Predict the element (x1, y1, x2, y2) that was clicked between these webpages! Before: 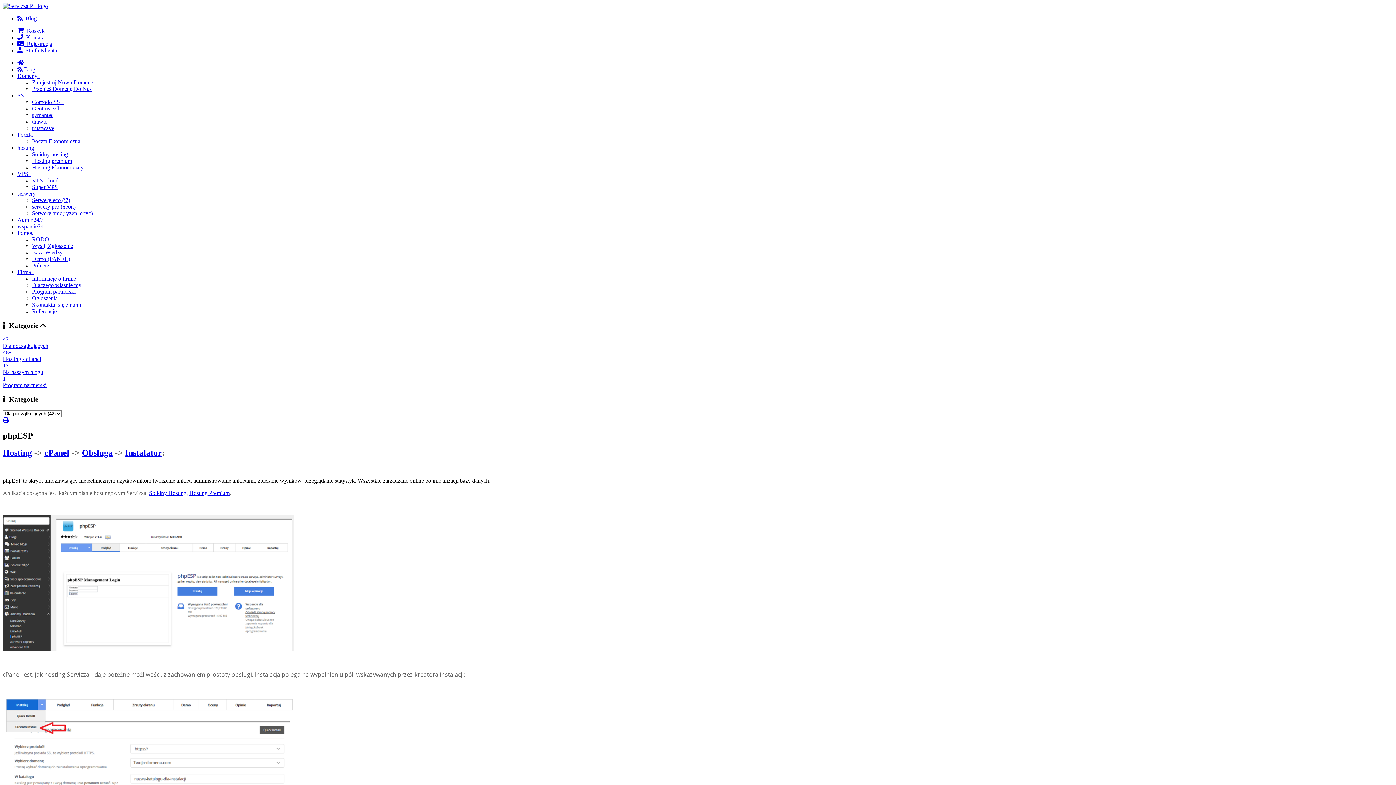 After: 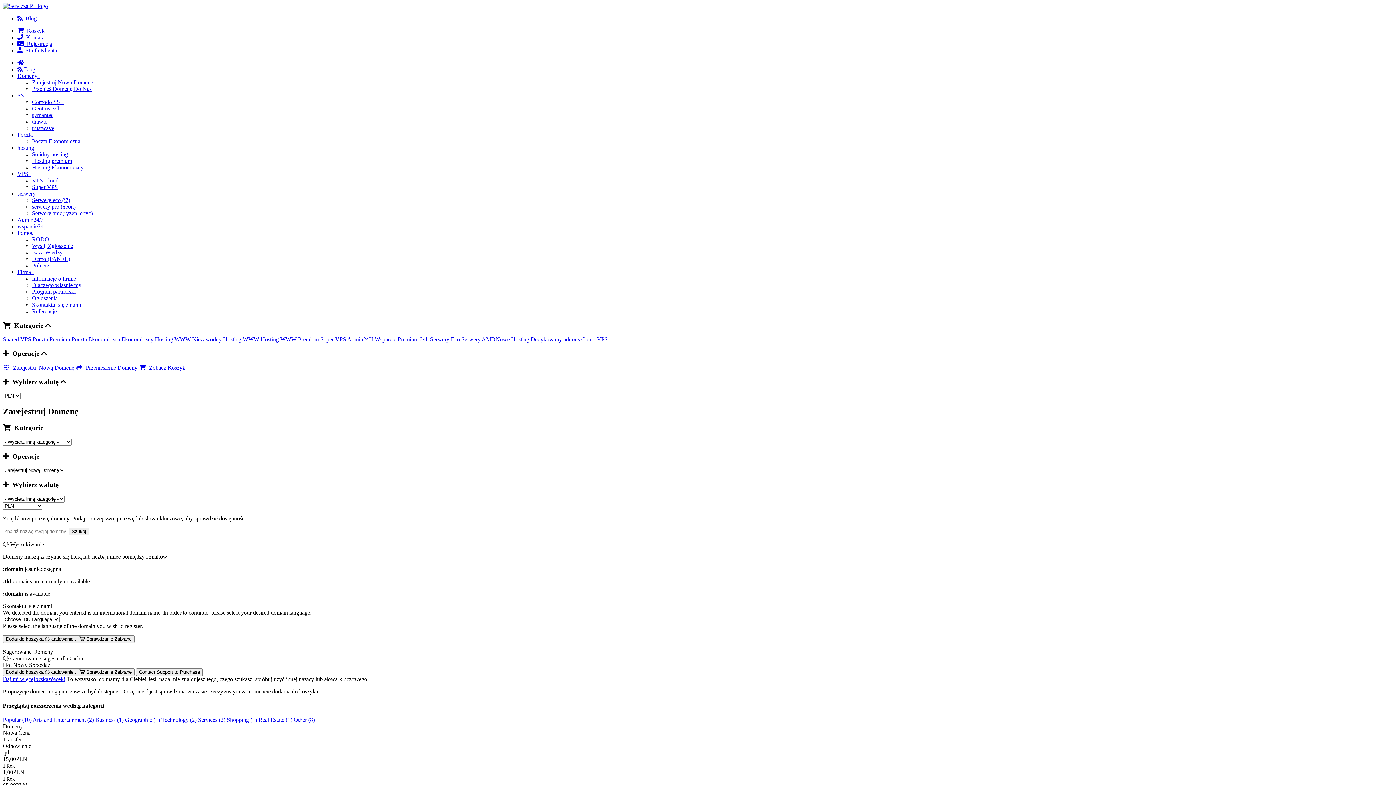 Action: label: Zarejestruj Nową Domenę bbox: (32, 79, 93, 85)